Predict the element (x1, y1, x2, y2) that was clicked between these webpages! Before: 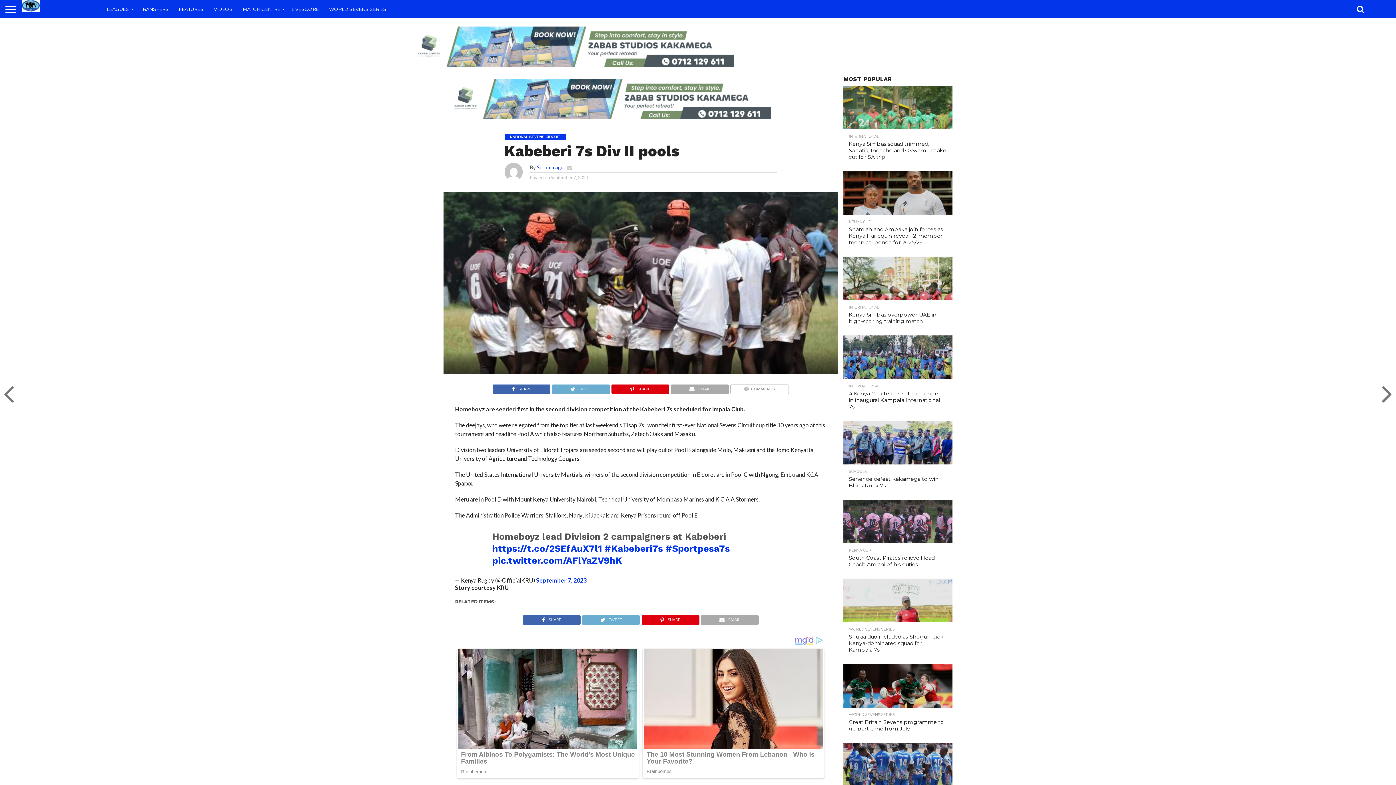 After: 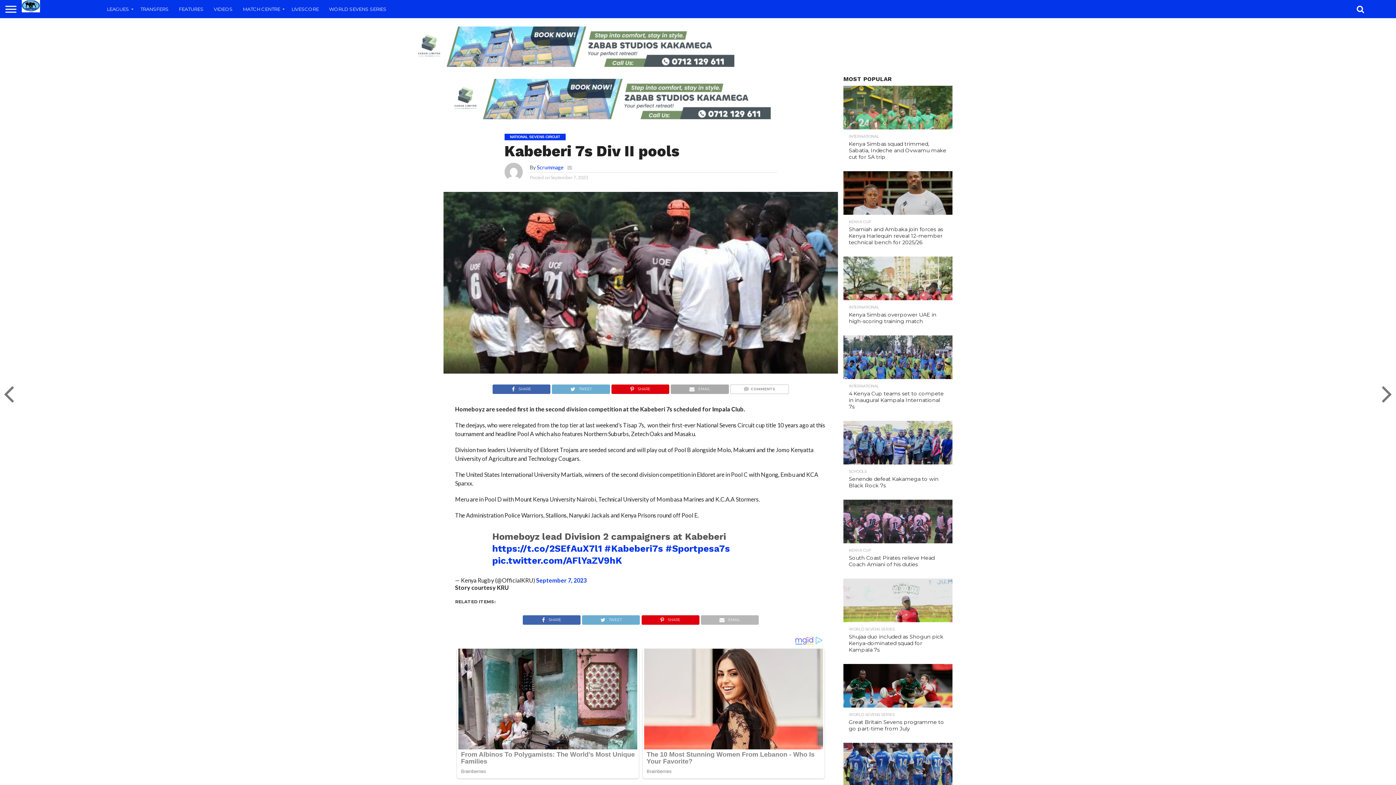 Action: label: EMAIL bbox: (700, 614, 758, 621)